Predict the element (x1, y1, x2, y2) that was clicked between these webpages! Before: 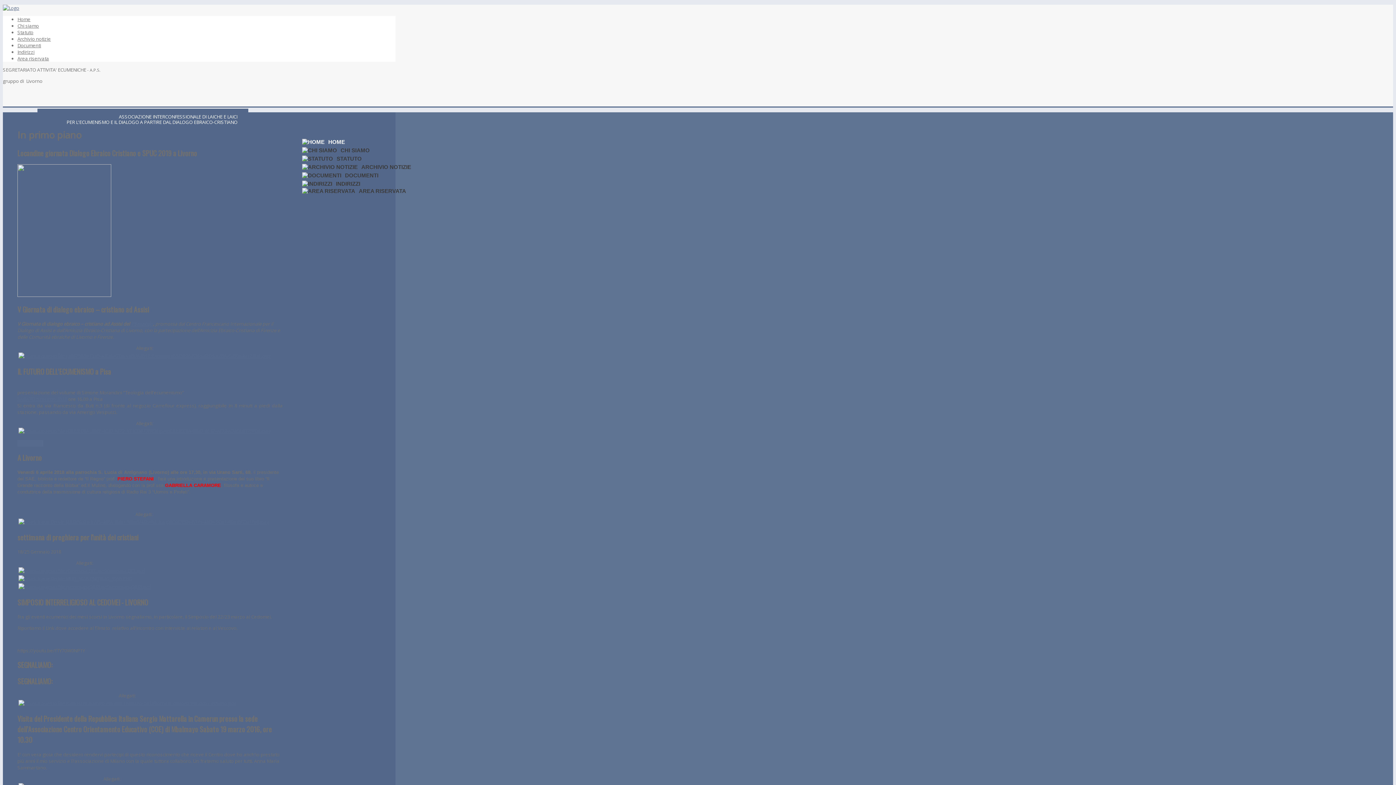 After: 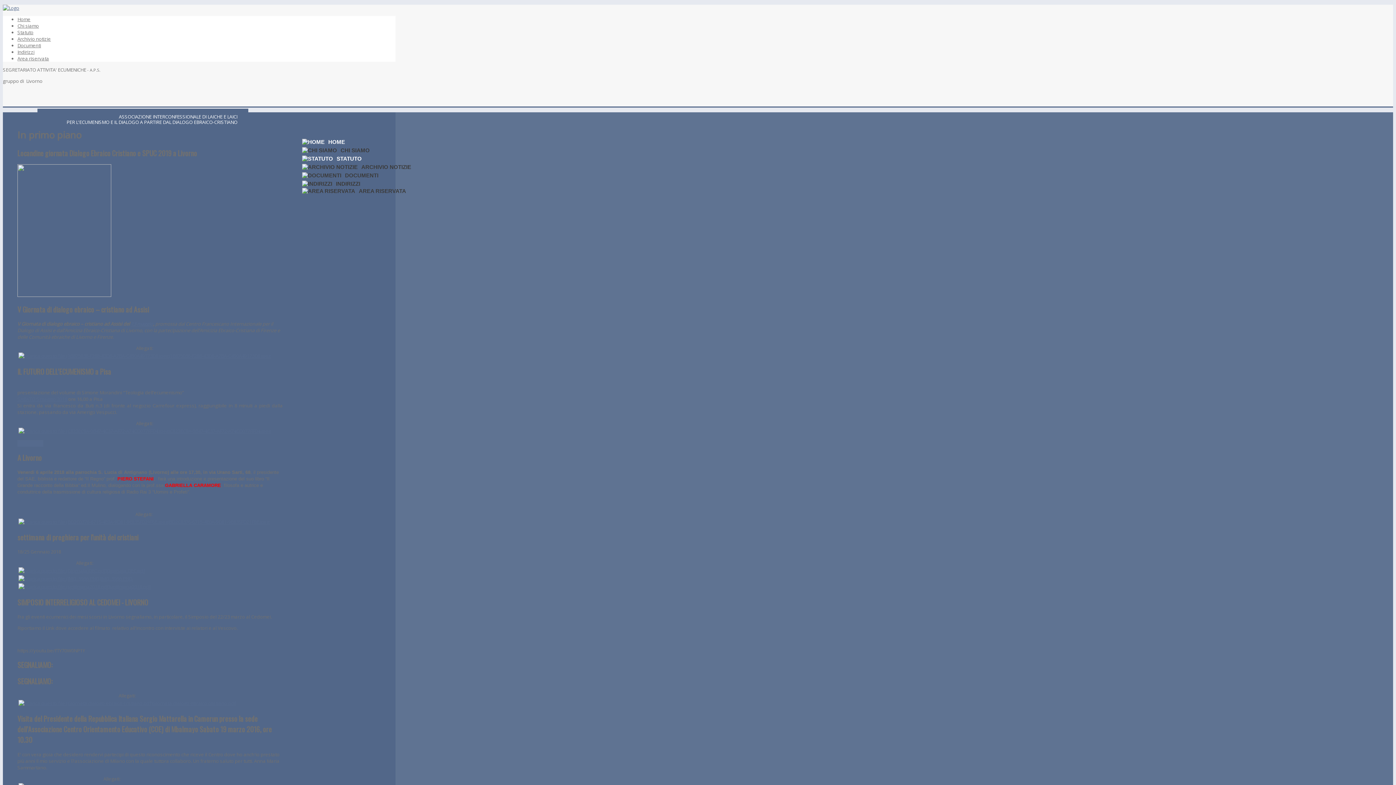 Action: bbox: (298, 154, 405, 162) label: STATUTO